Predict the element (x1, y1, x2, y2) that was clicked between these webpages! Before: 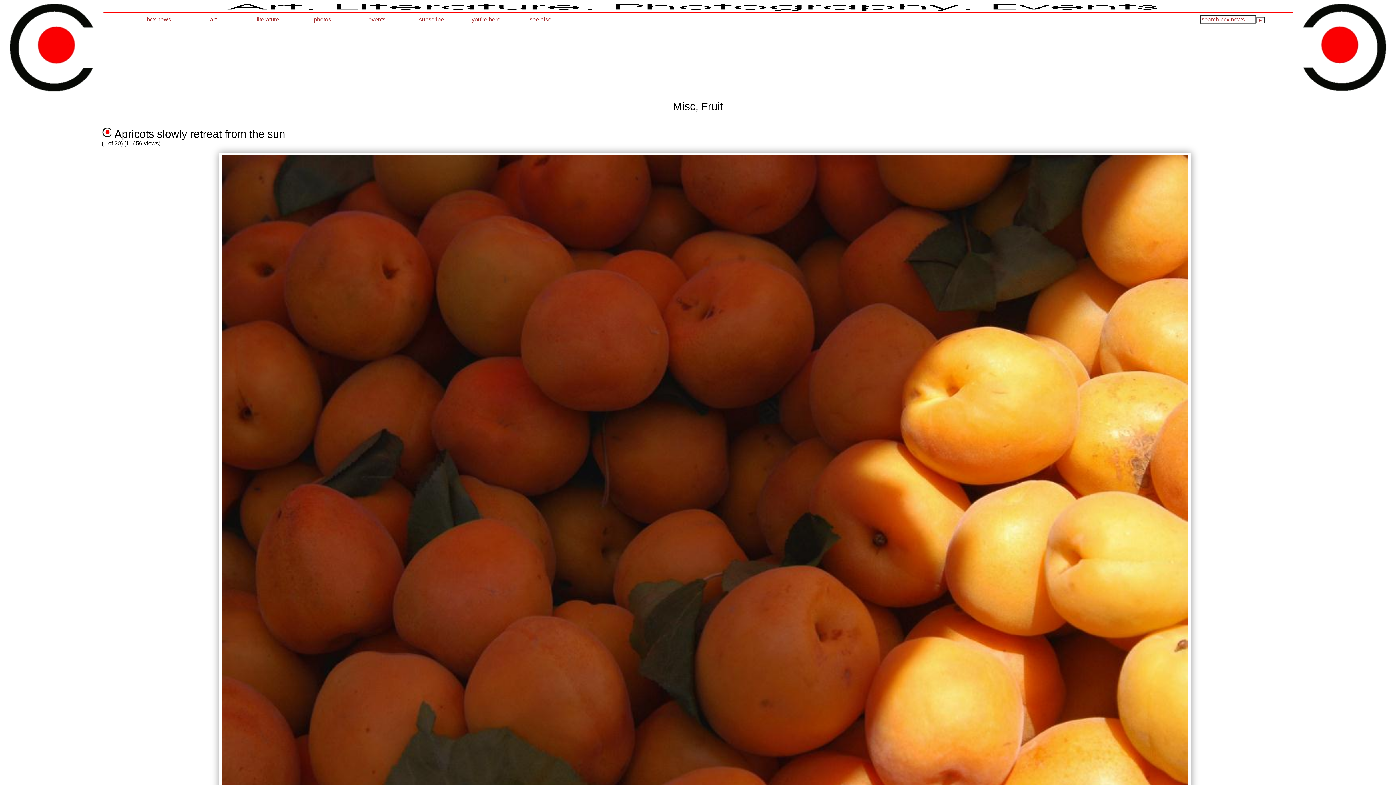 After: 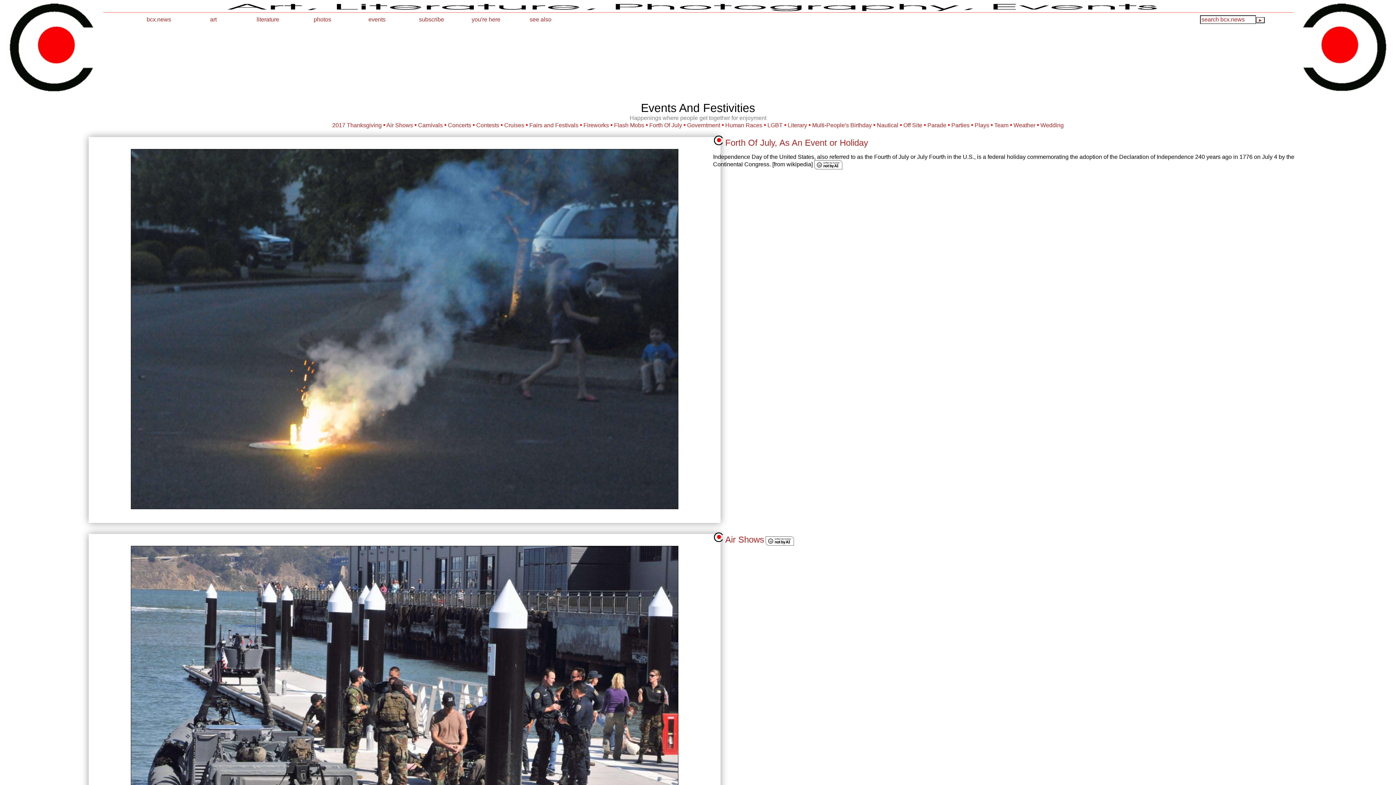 Action: label: events bbox: (349, 14, 404, 24)